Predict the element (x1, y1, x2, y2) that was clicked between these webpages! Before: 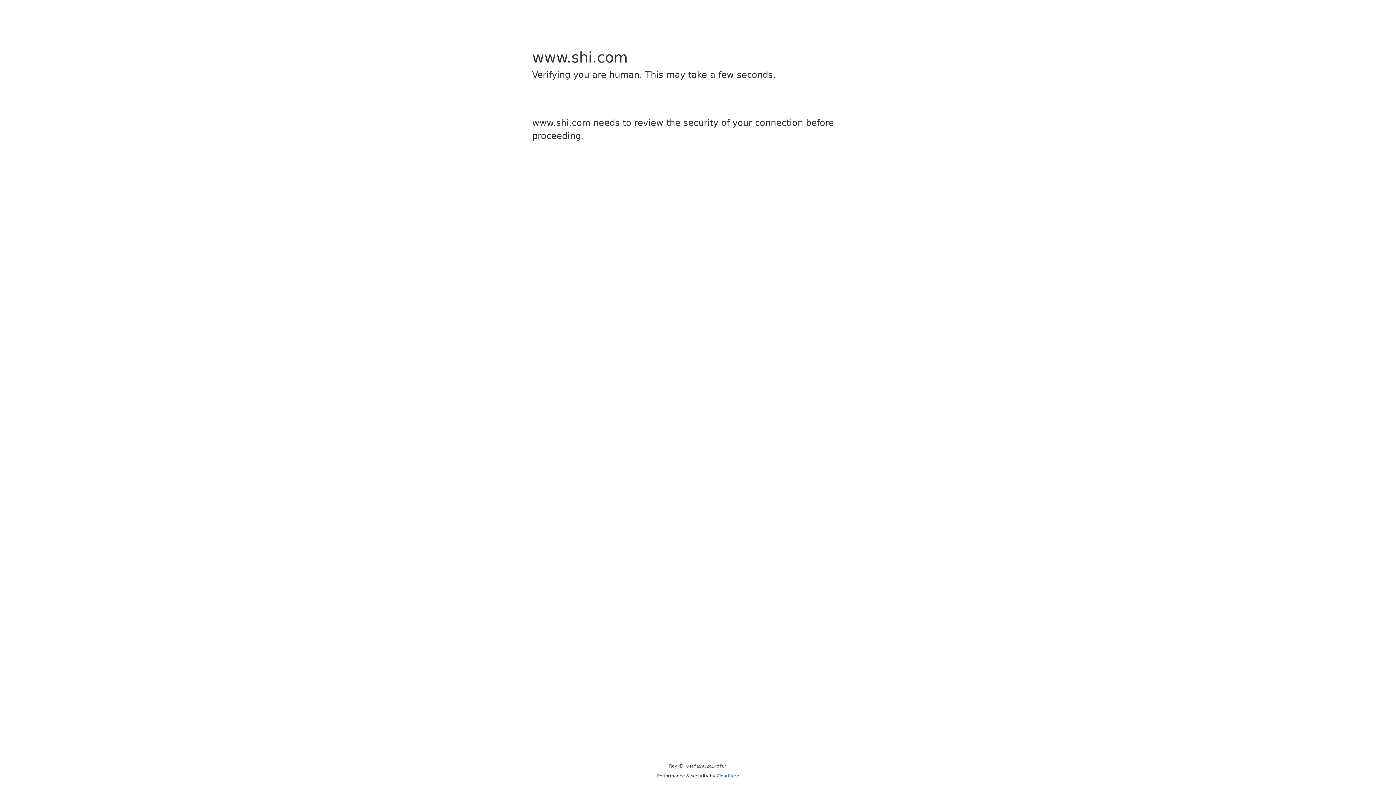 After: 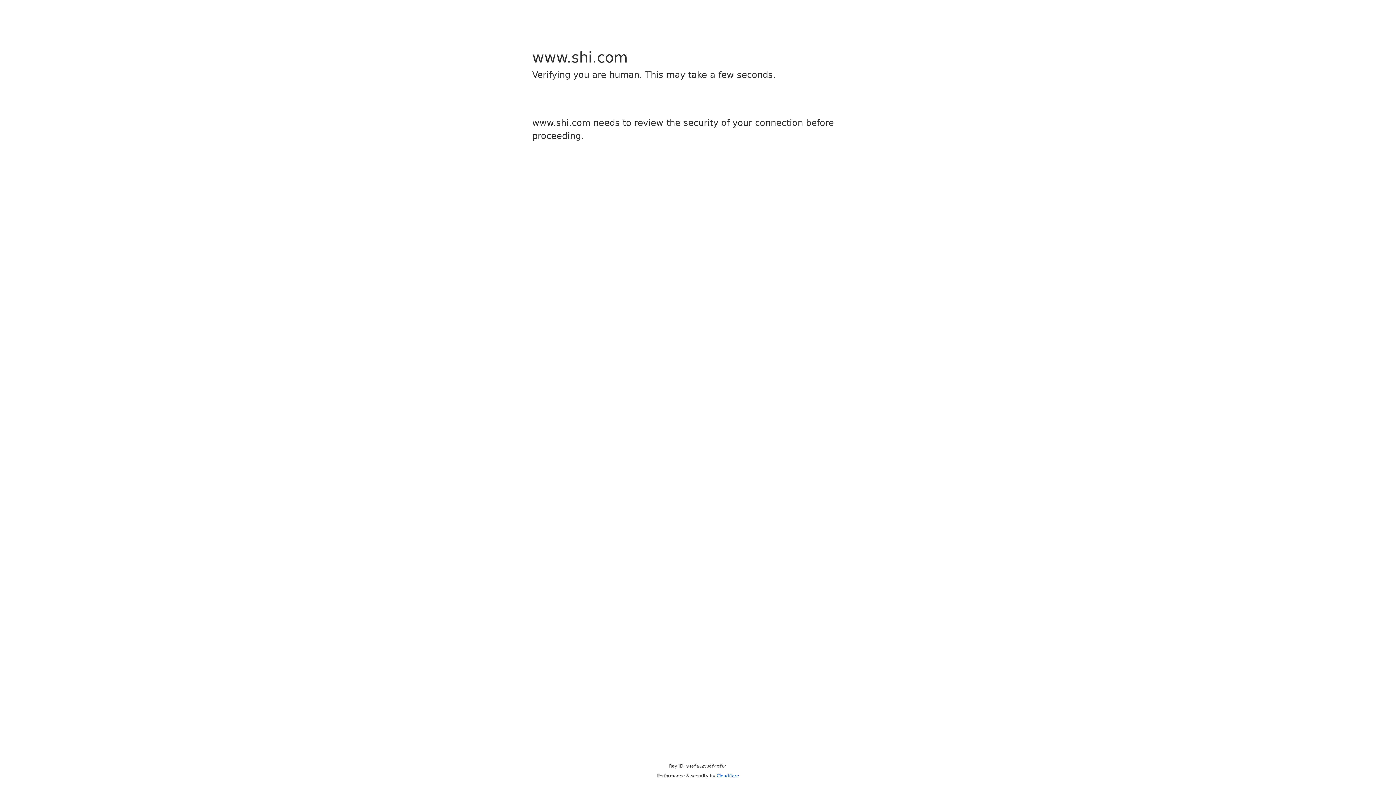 Action: label: Cloudflare bbox: (716, 773, 739, 778)